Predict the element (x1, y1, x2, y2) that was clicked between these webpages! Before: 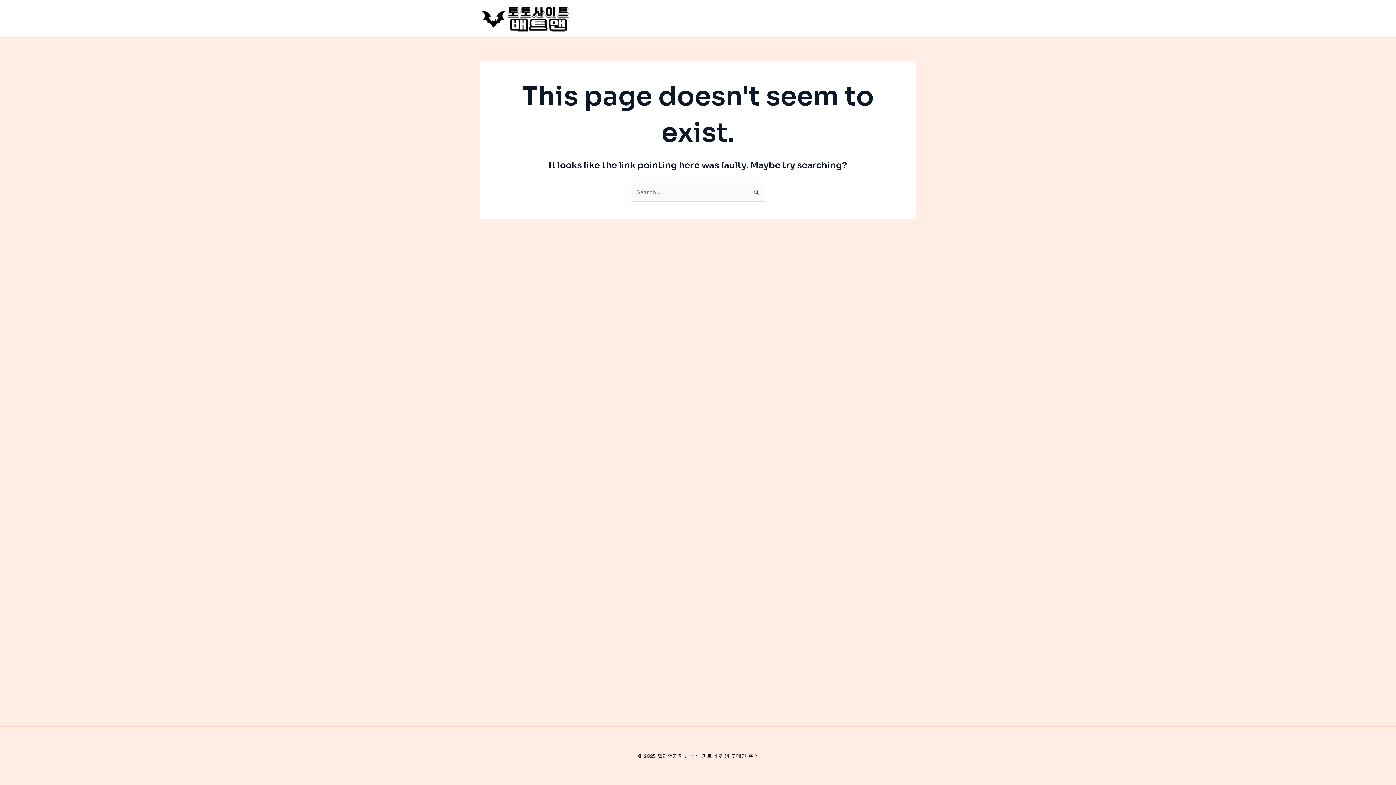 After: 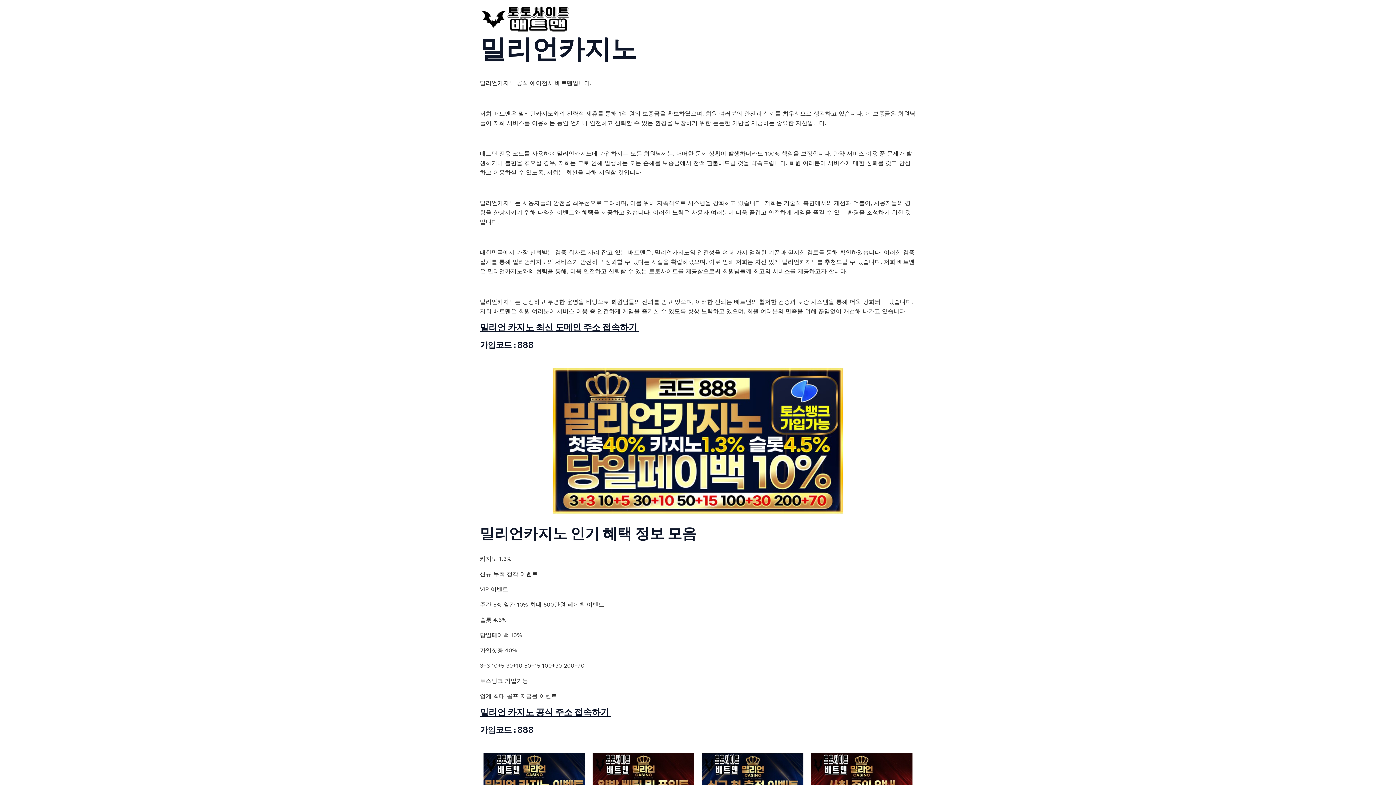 Action: bbox: (480, 14, 570, 21)